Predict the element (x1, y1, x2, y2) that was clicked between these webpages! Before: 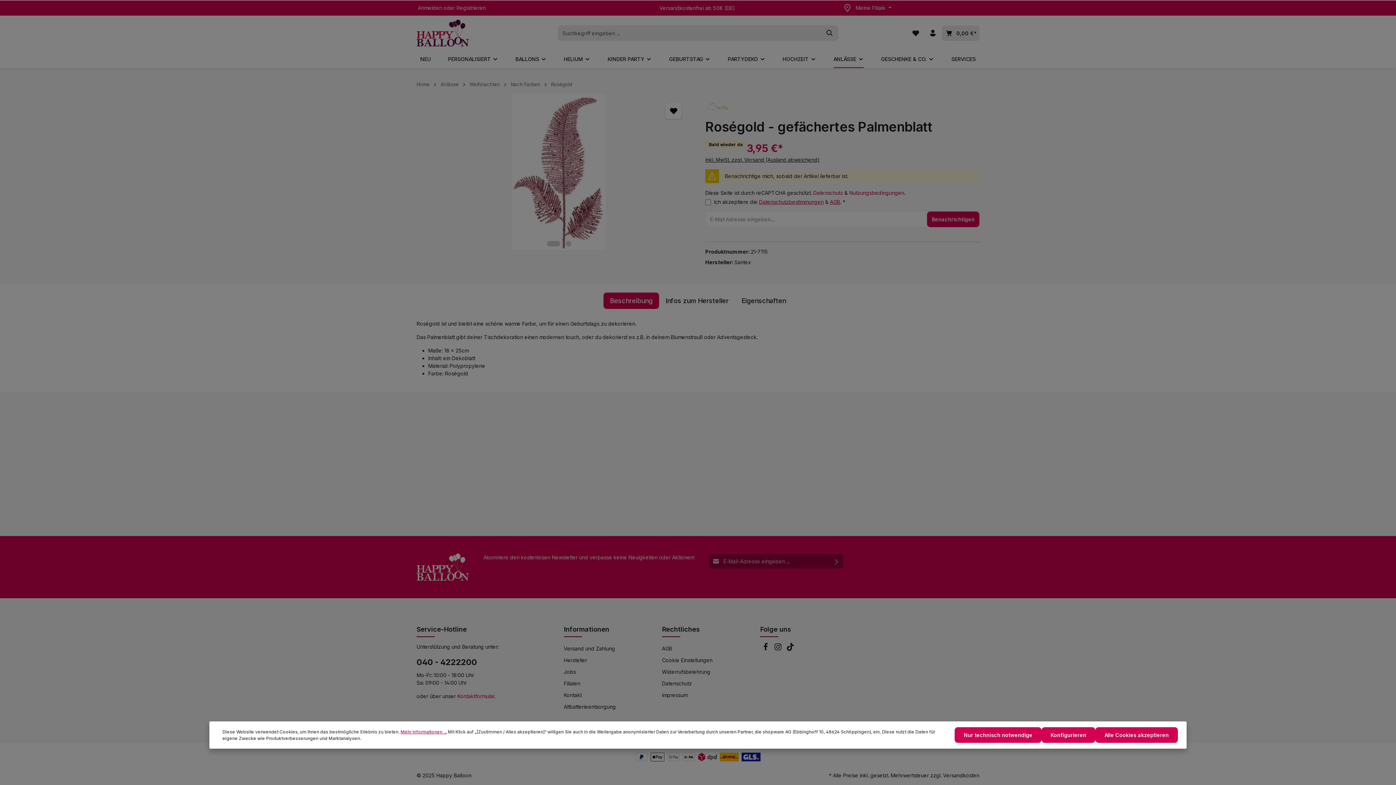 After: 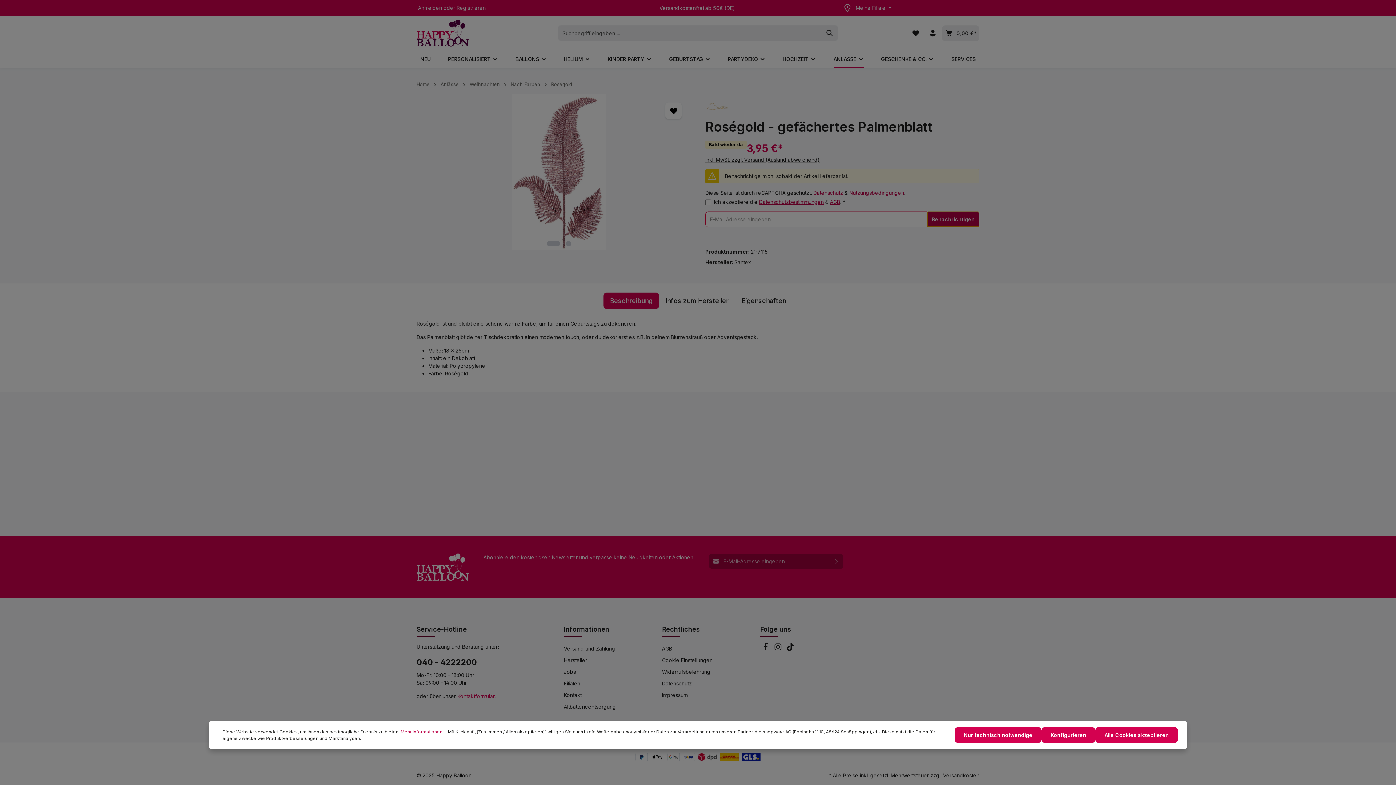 Action: label: Benachrichtigen bbox: (927, 211, 979, 227)